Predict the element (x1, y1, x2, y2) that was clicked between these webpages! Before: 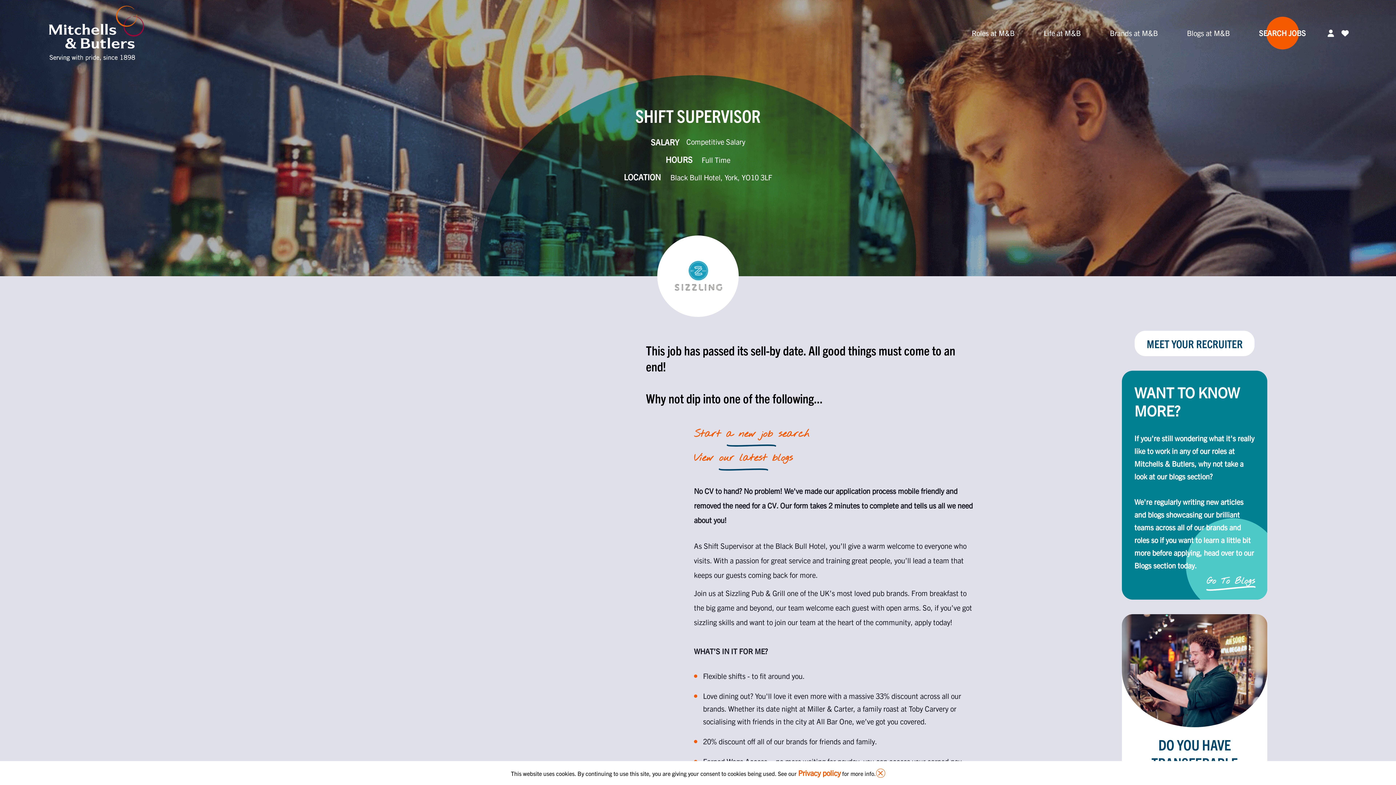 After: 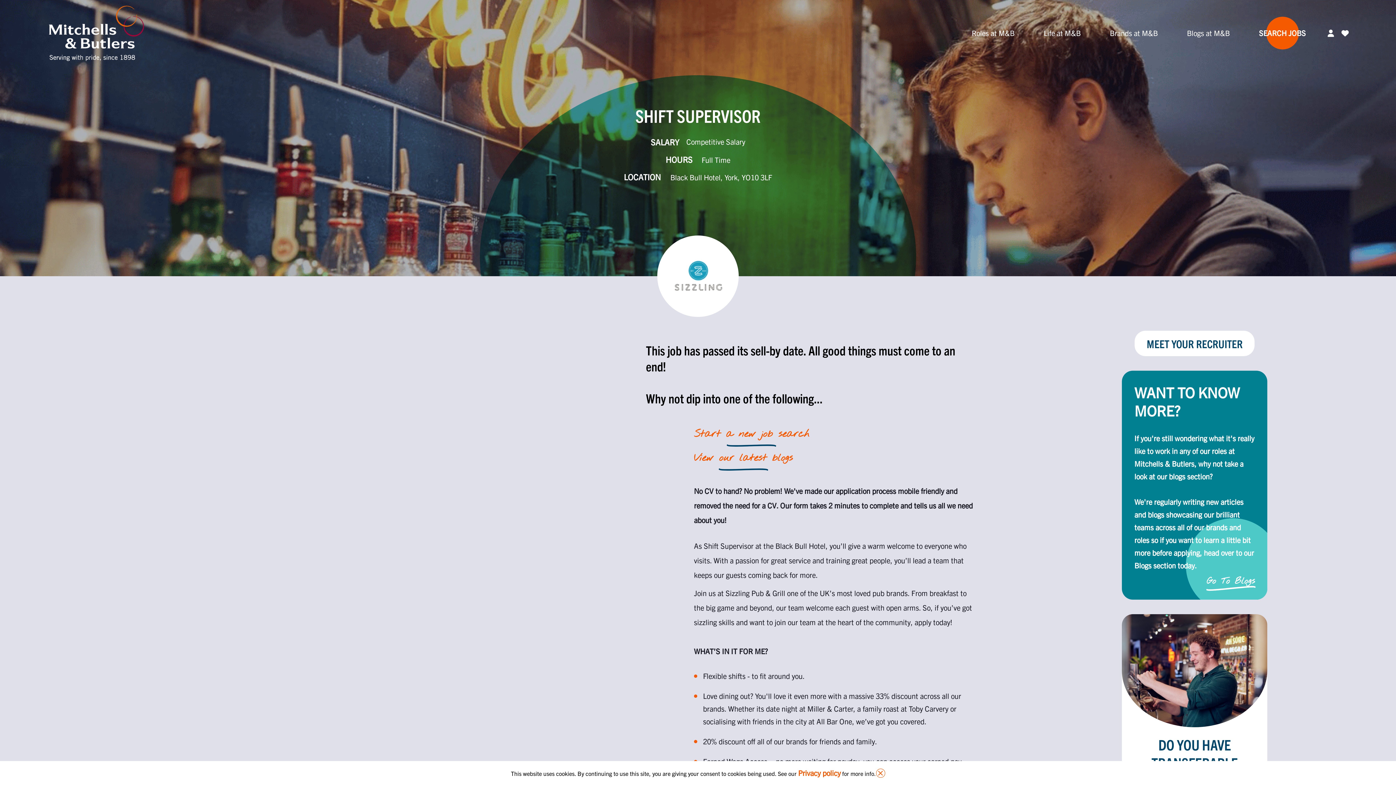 Action: bbox: (798, 768, 840, 777) label: Privacy policy